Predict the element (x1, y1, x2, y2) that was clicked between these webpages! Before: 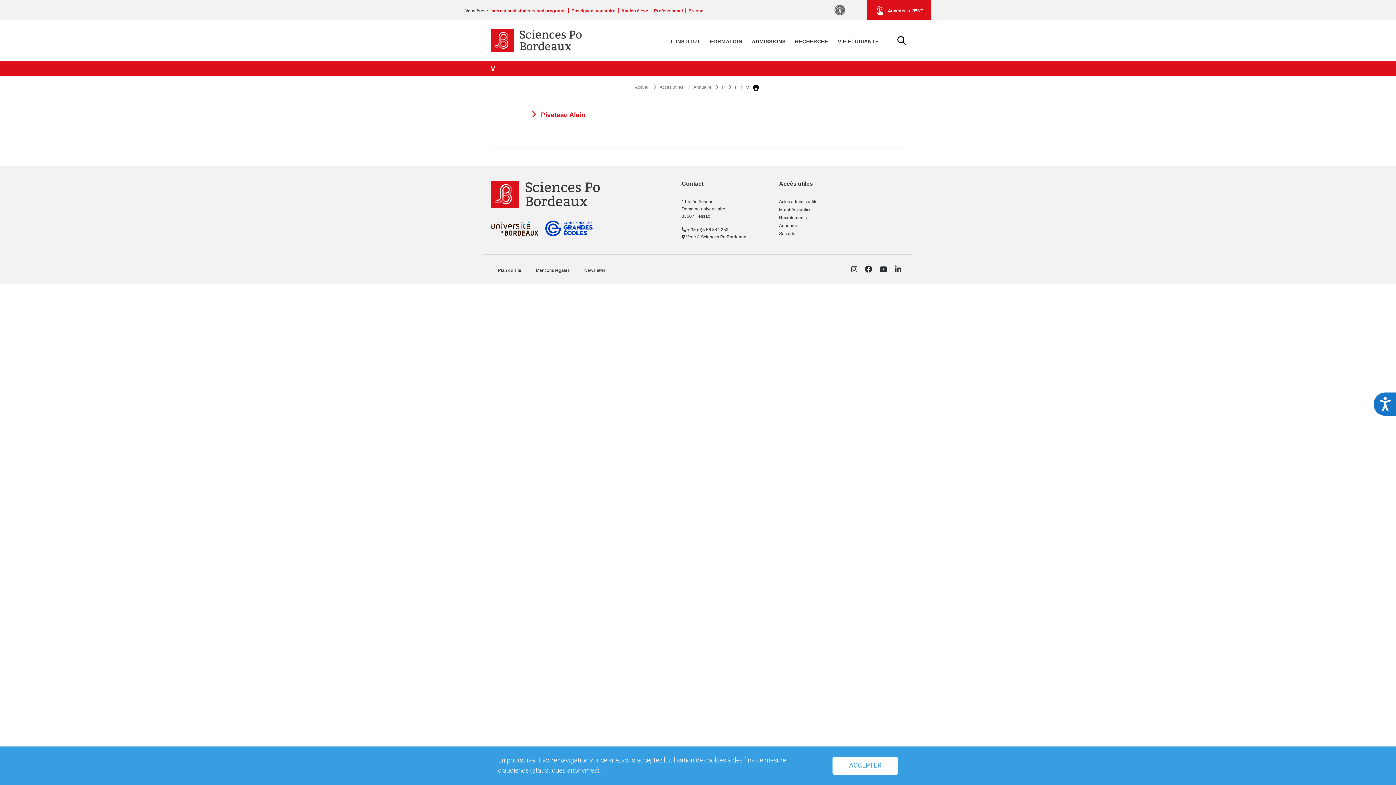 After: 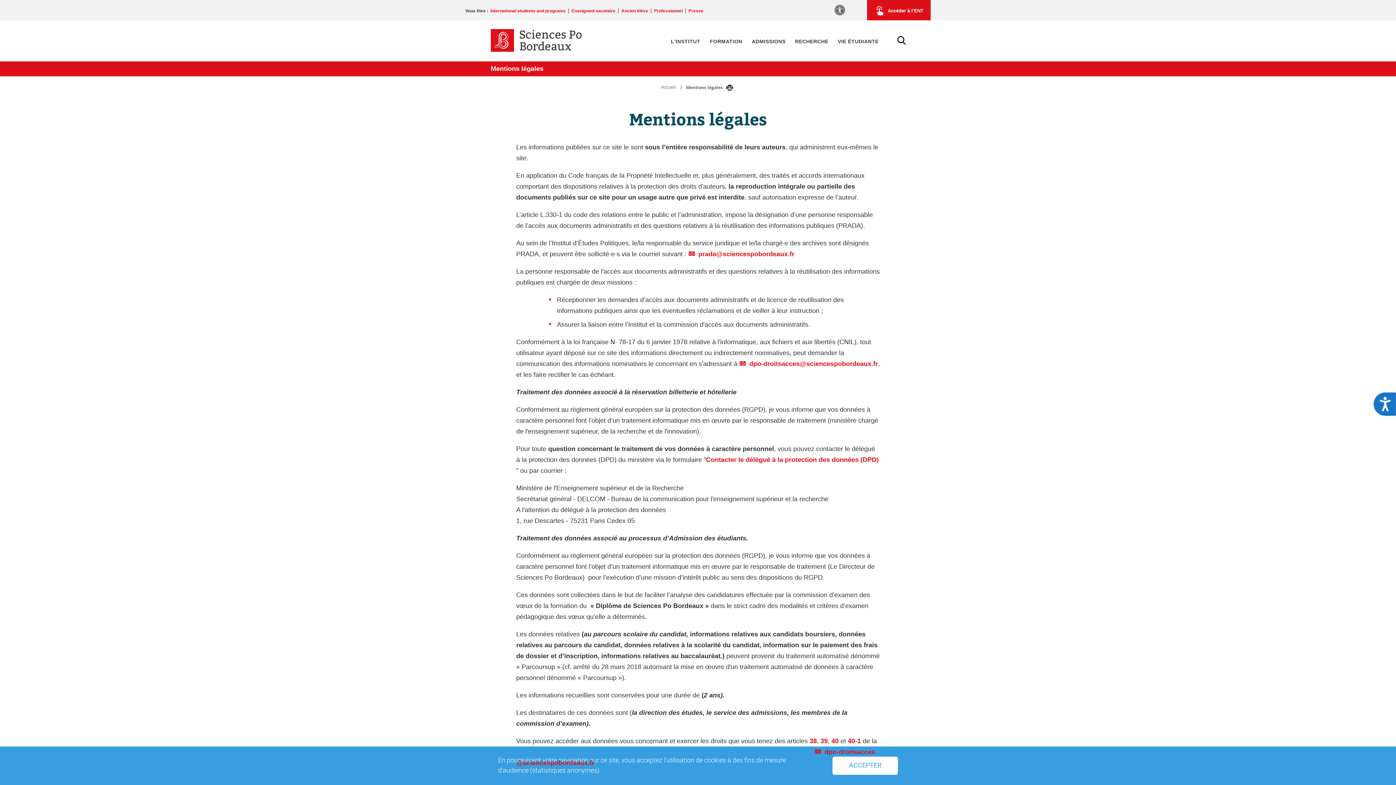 Action: bbox: (536, 267, 569, 272) label: Mentions légales